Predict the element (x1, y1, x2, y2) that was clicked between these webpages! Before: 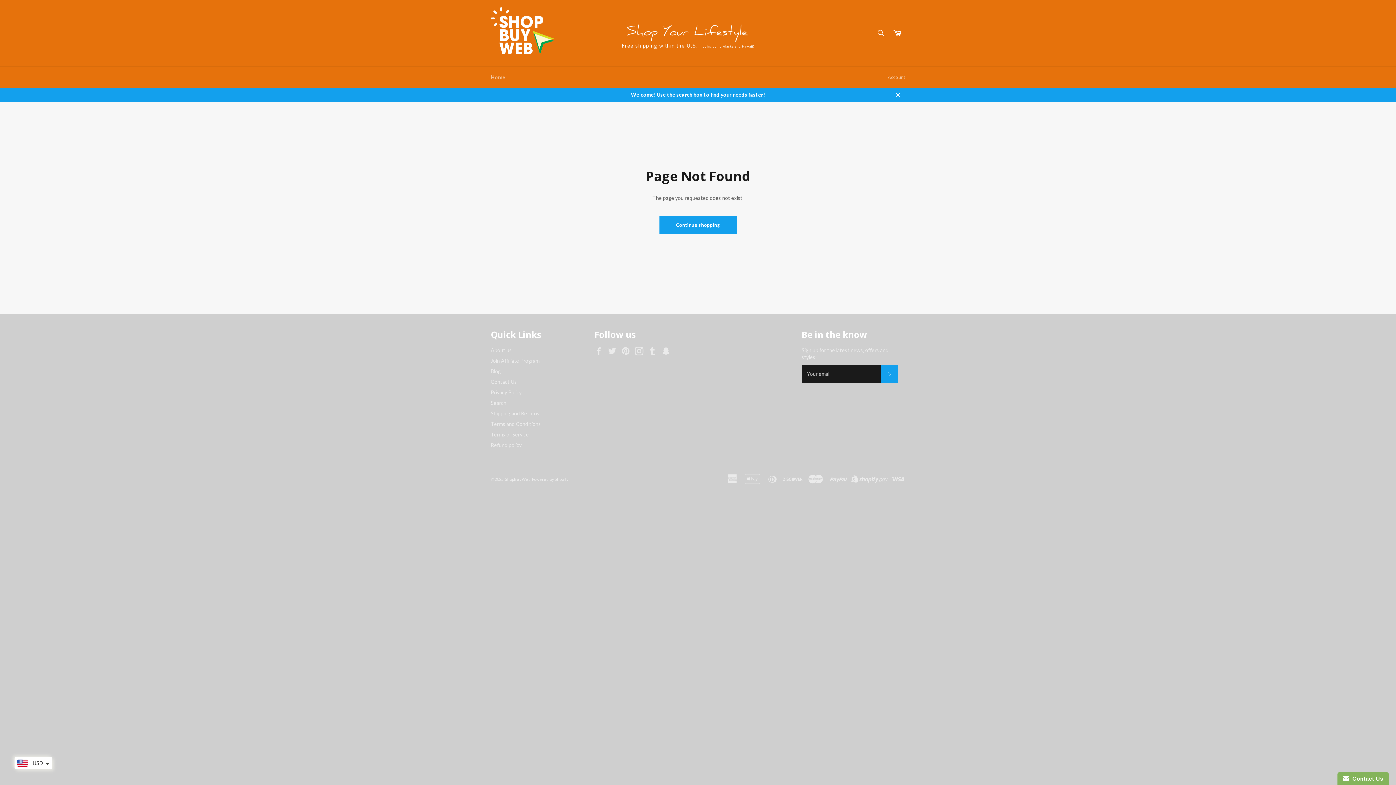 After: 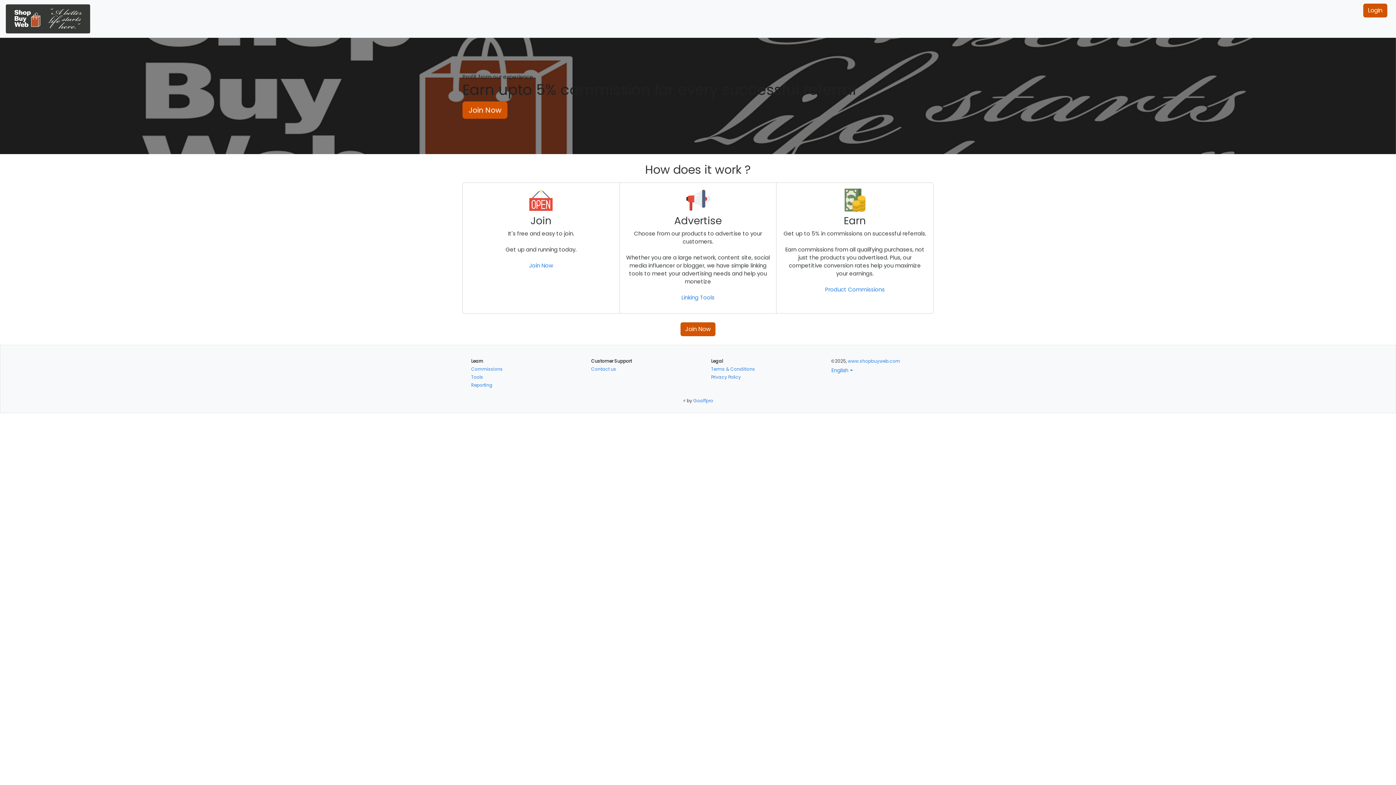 Action: bbox: (490, 357, 539, 363) label: Join Affiliate Program